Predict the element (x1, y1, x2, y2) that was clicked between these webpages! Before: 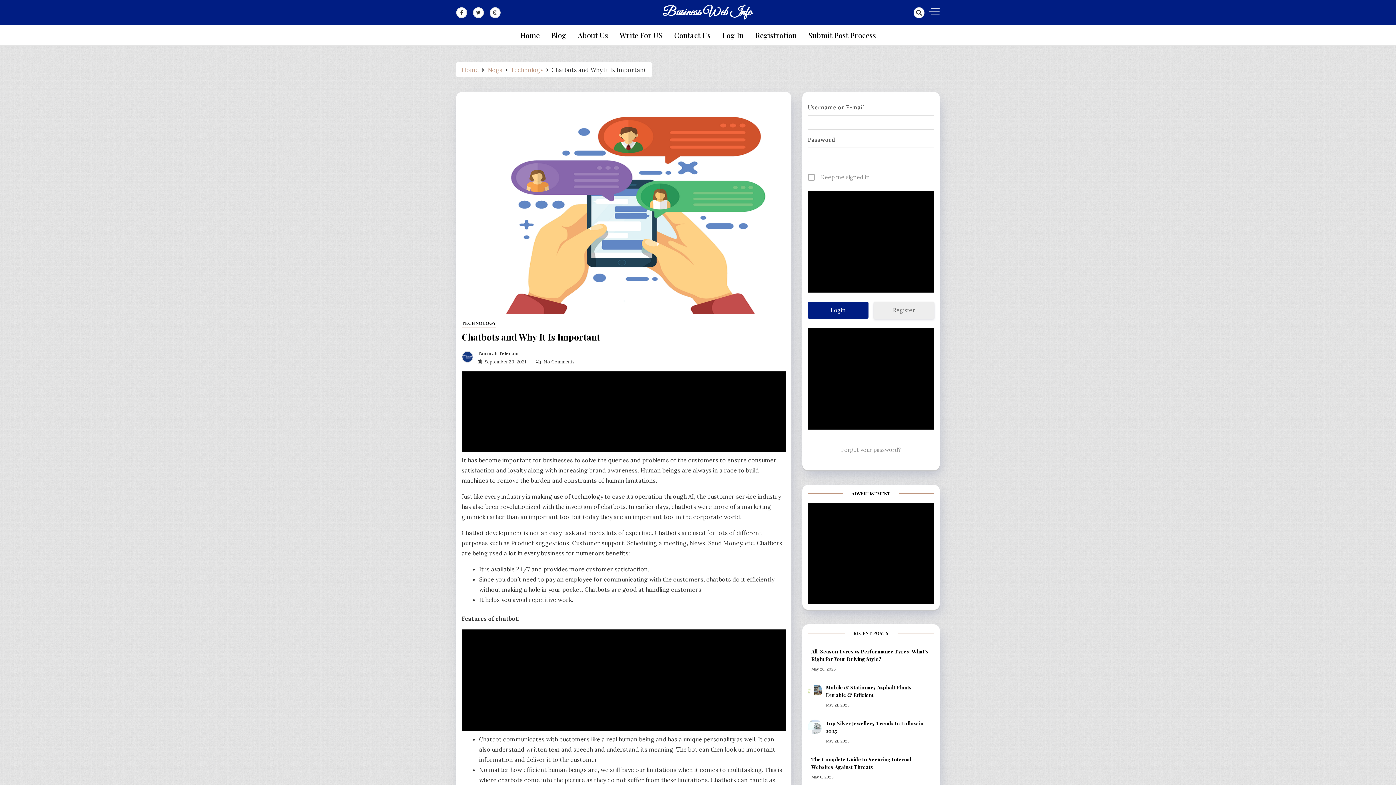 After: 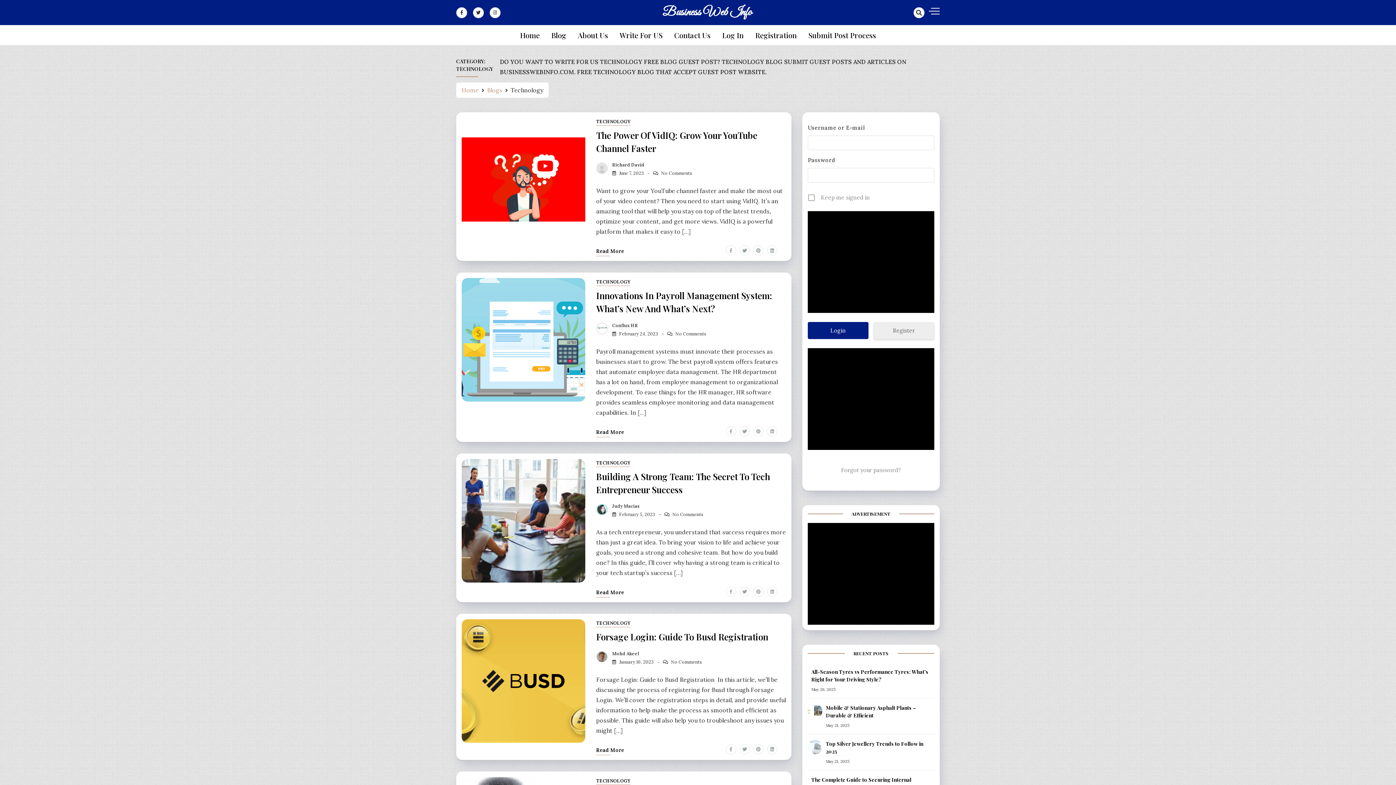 Action: label: TECHNOLOGY bbox: (461, 319, 496, 327)